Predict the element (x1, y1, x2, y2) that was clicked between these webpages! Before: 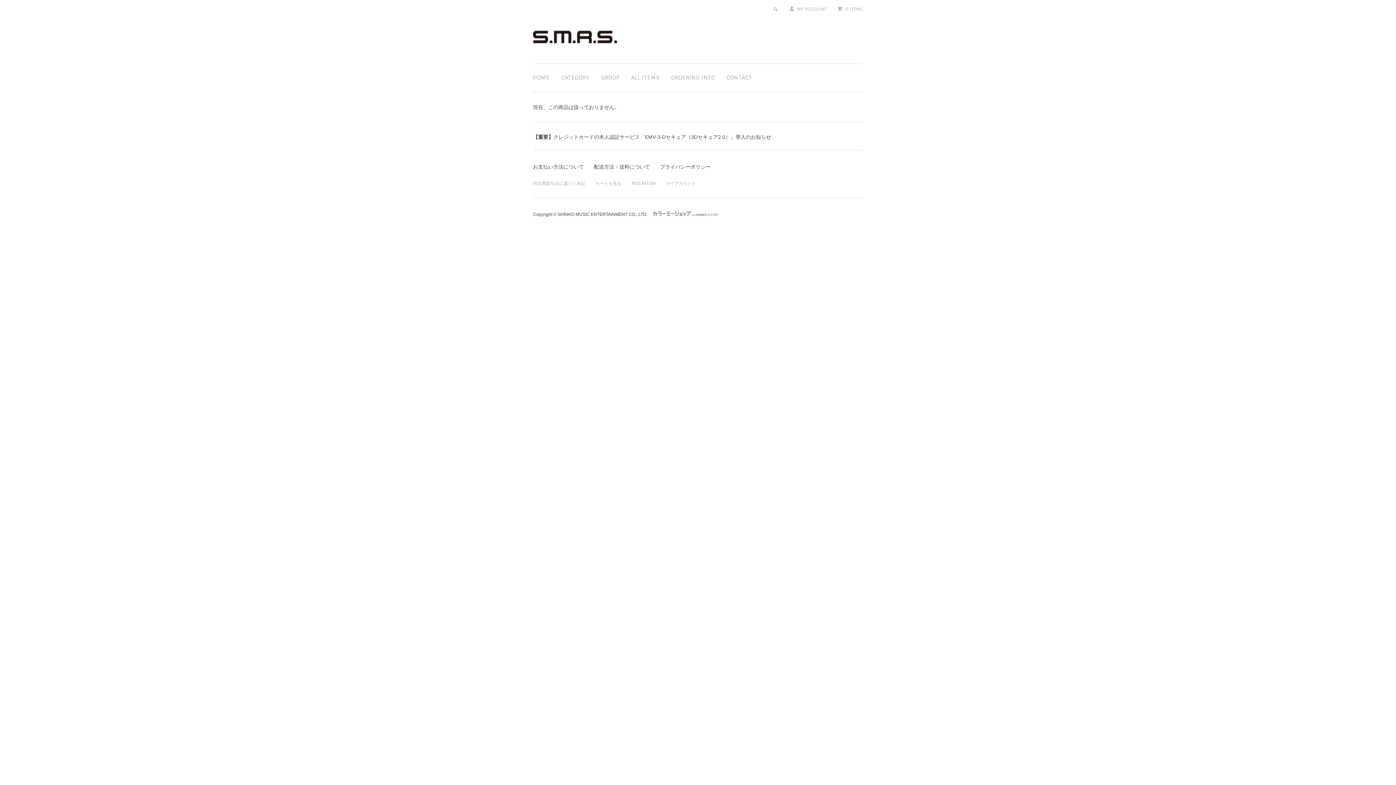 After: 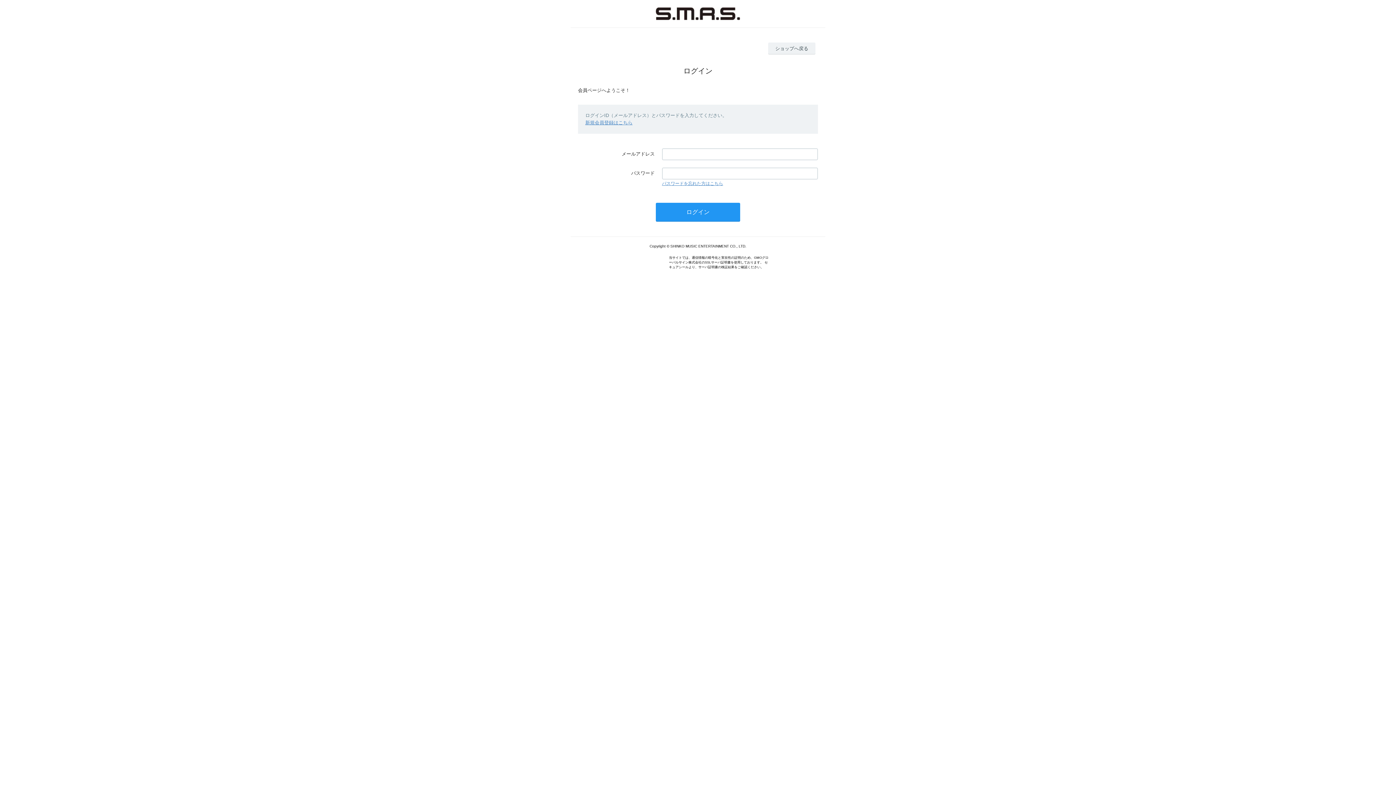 Action: label: マイアカウント bbox: (665, 181, 696, 186)